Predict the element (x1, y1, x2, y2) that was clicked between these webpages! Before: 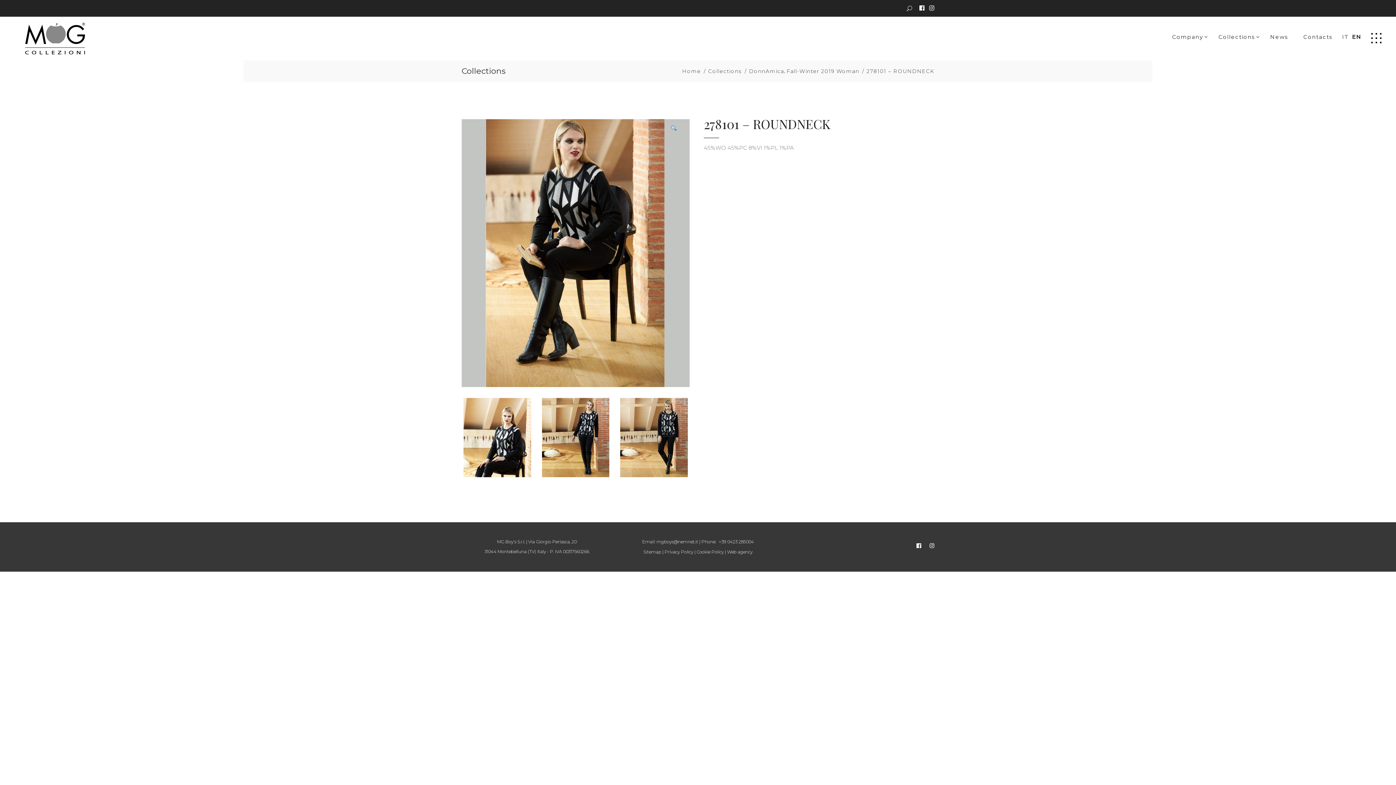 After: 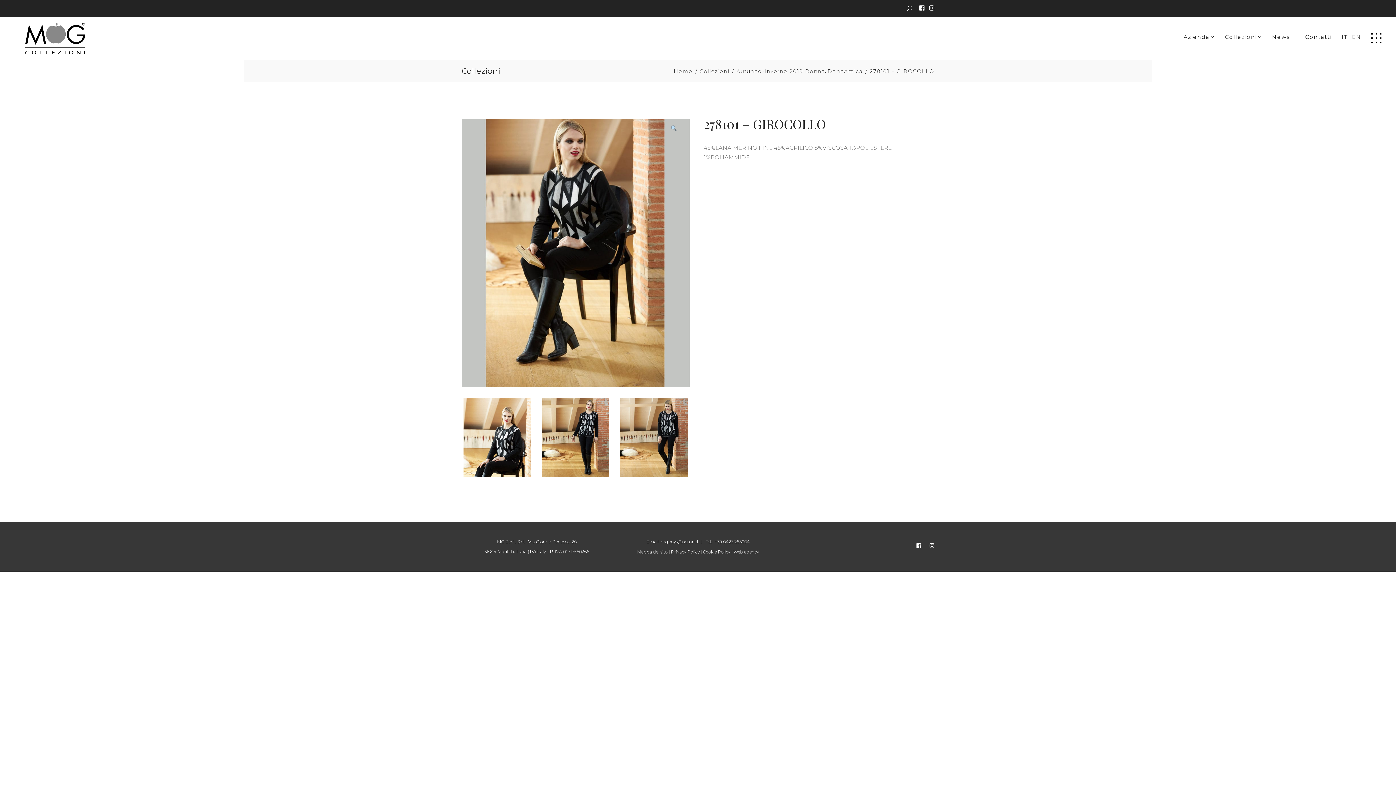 Action: label: IT bbox: (1340, 25, 1350, 50)